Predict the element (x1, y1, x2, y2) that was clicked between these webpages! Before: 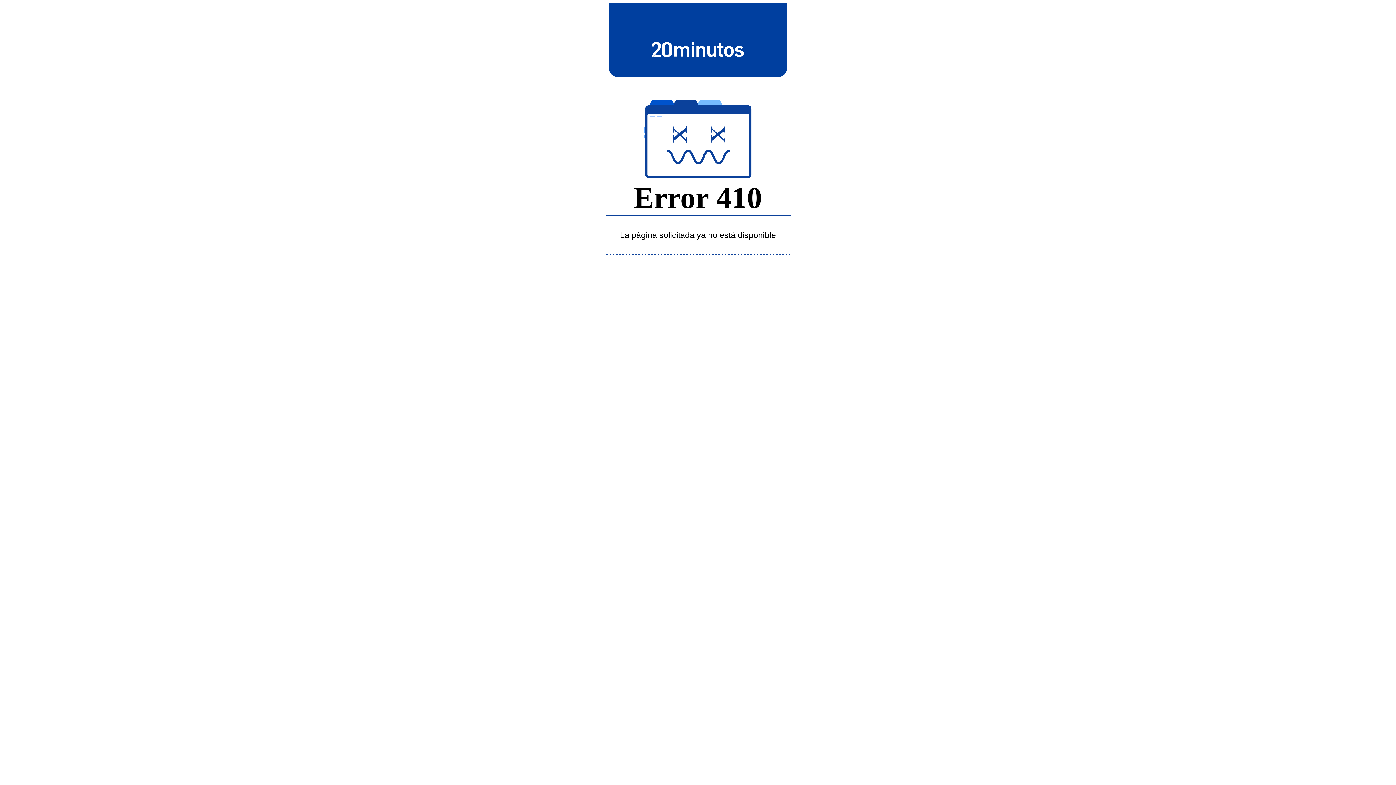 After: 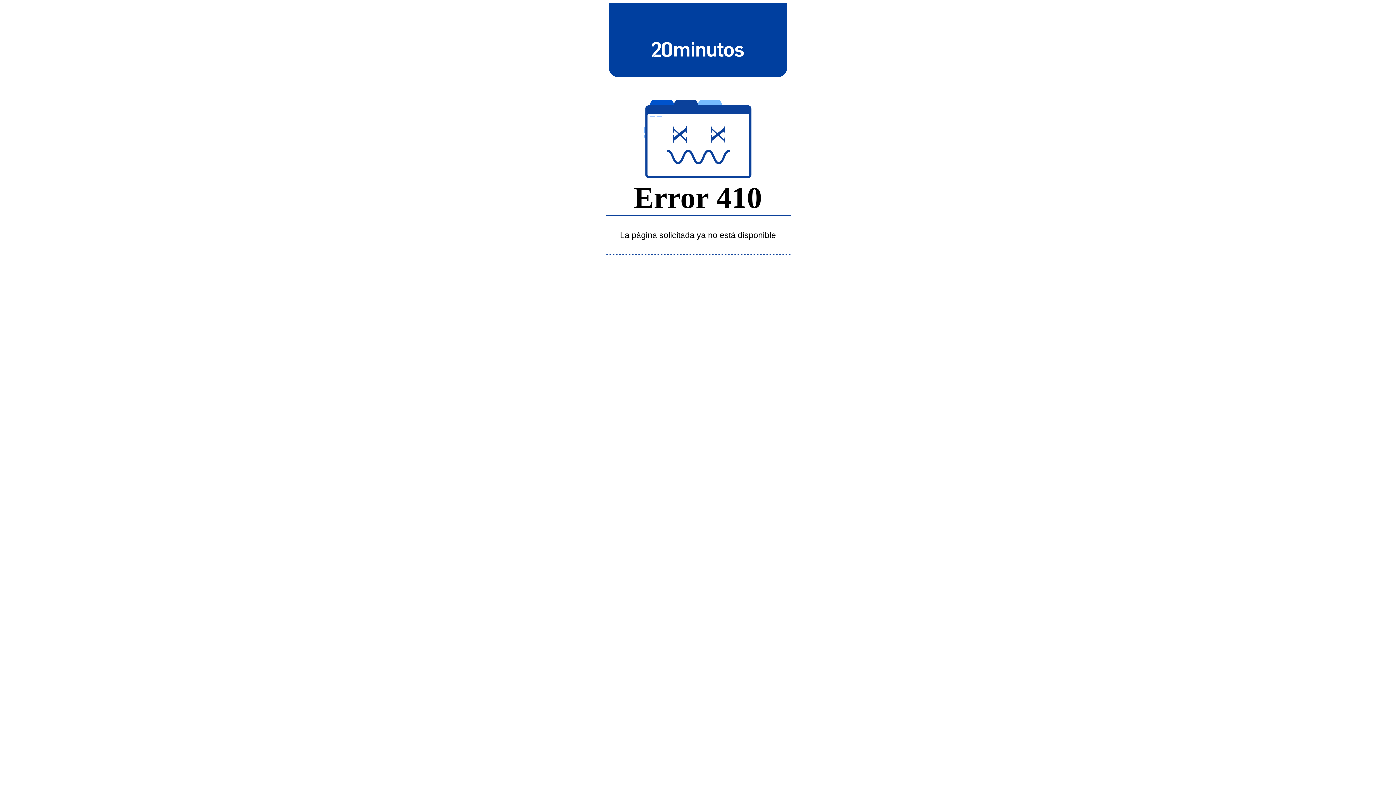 Action: bbox: (643, 39, 752, 58)